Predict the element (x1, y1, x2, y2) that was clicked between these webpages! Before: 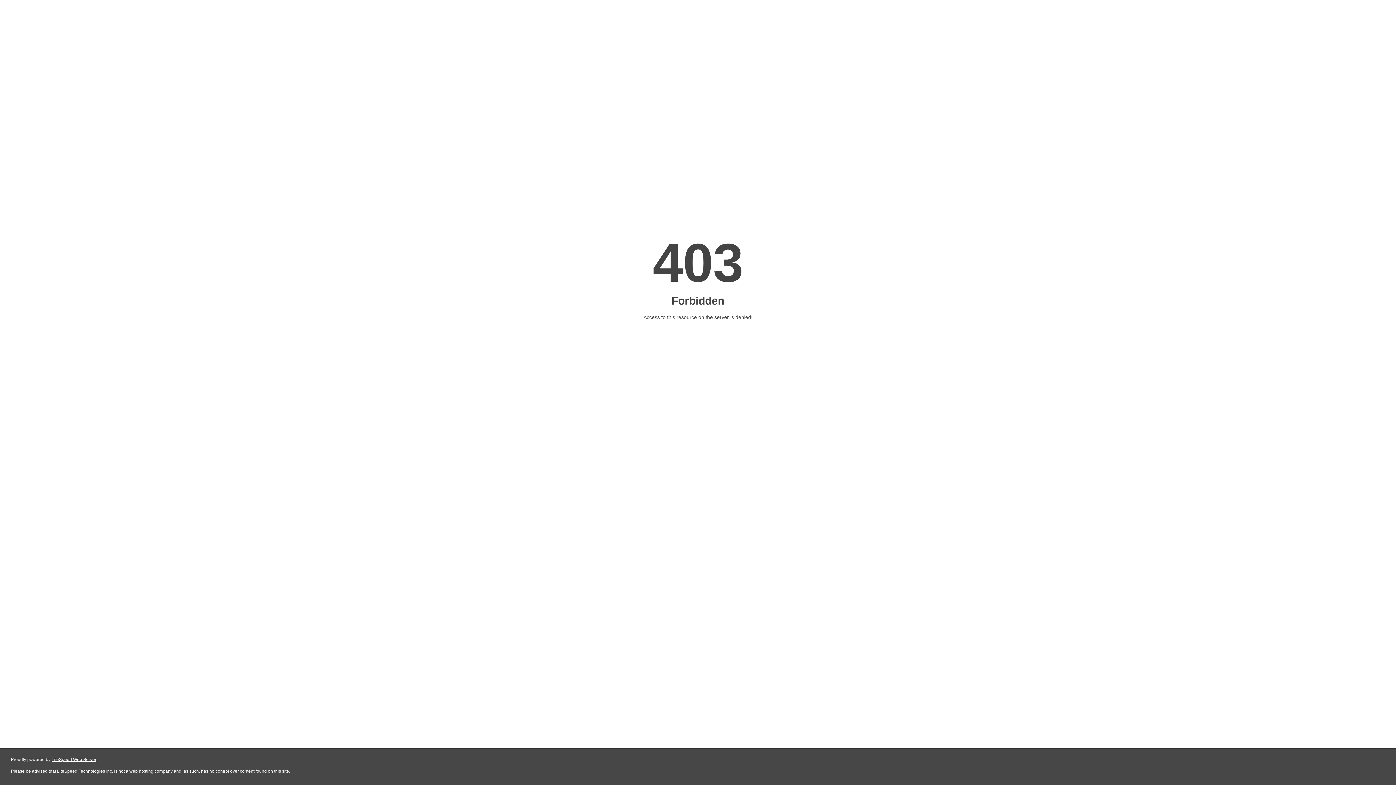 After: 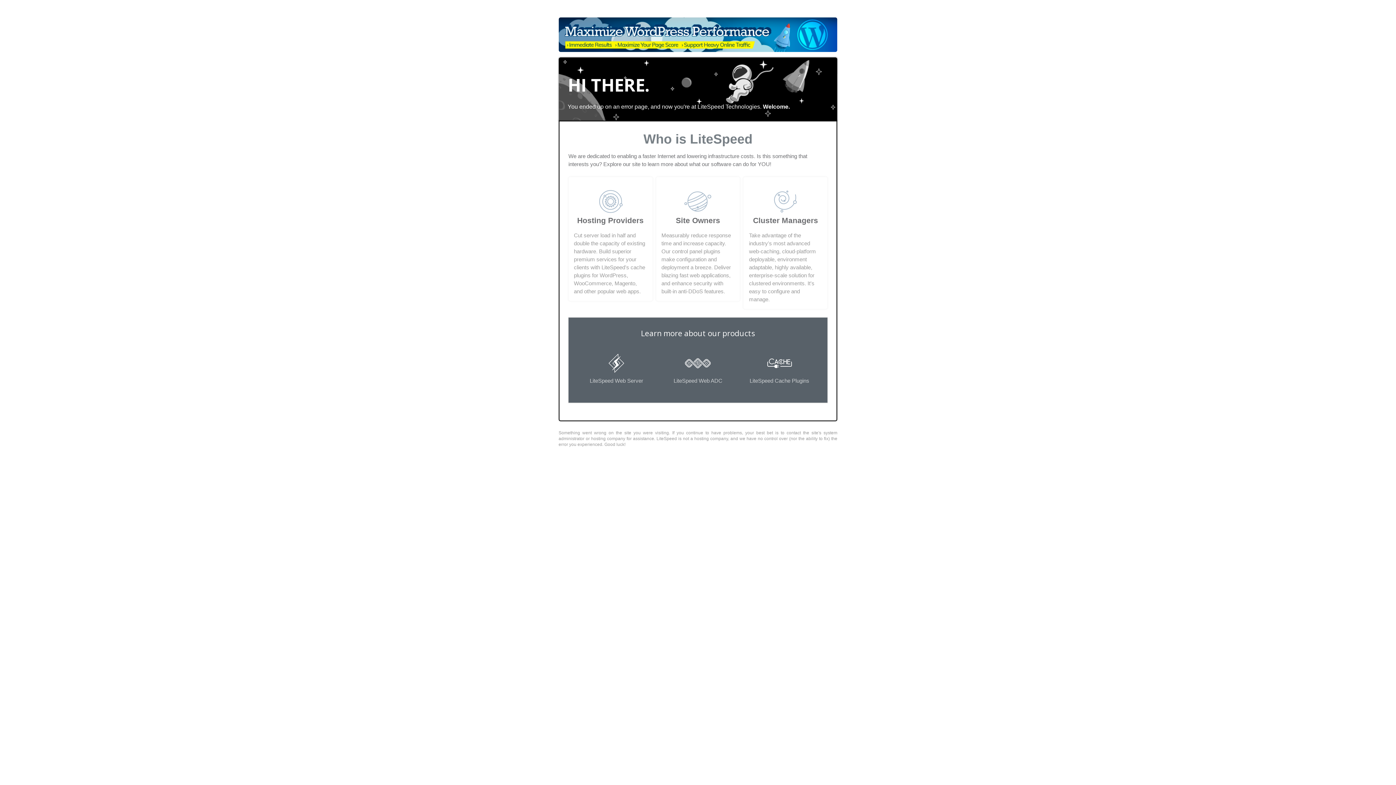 Action: bbox: (51, 757, 96, 762) label: LiteSpeed Web Server